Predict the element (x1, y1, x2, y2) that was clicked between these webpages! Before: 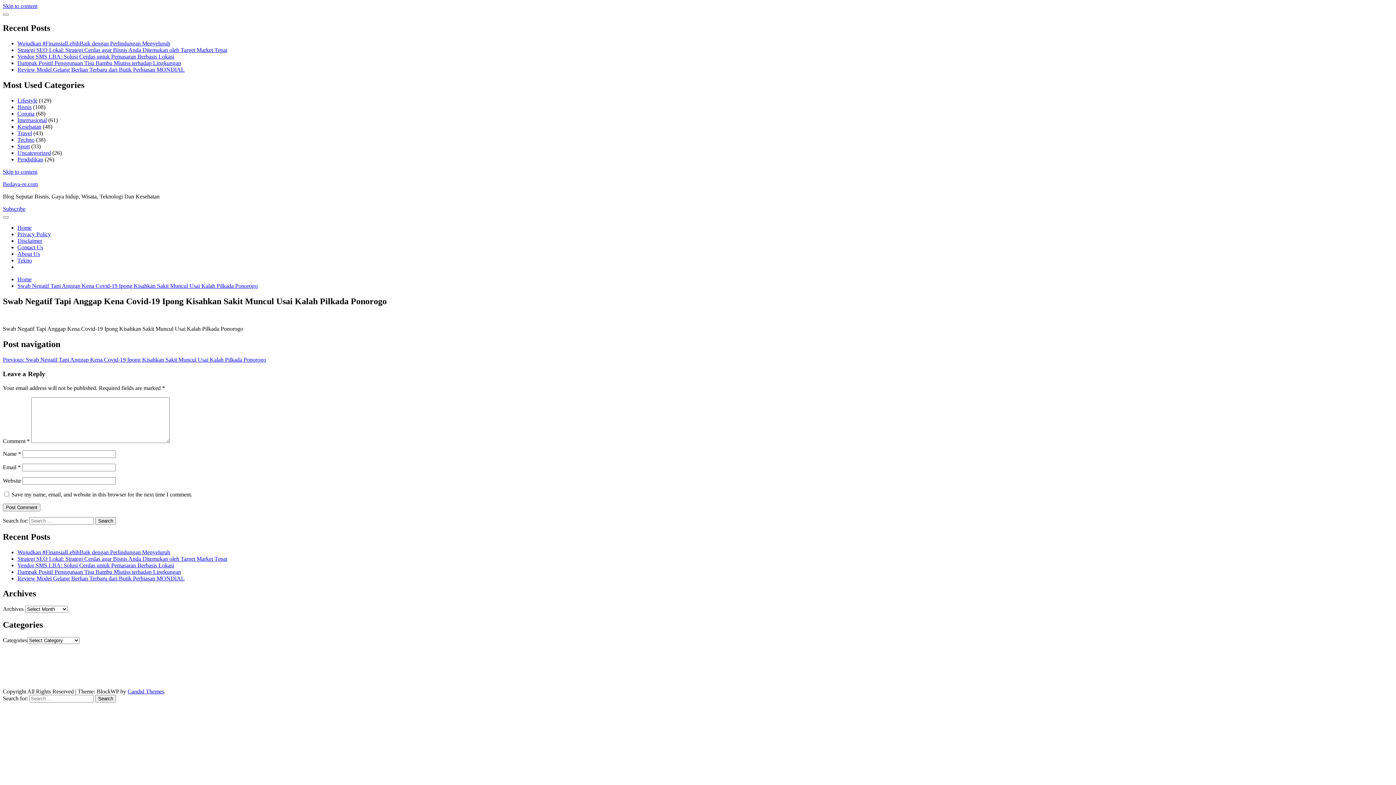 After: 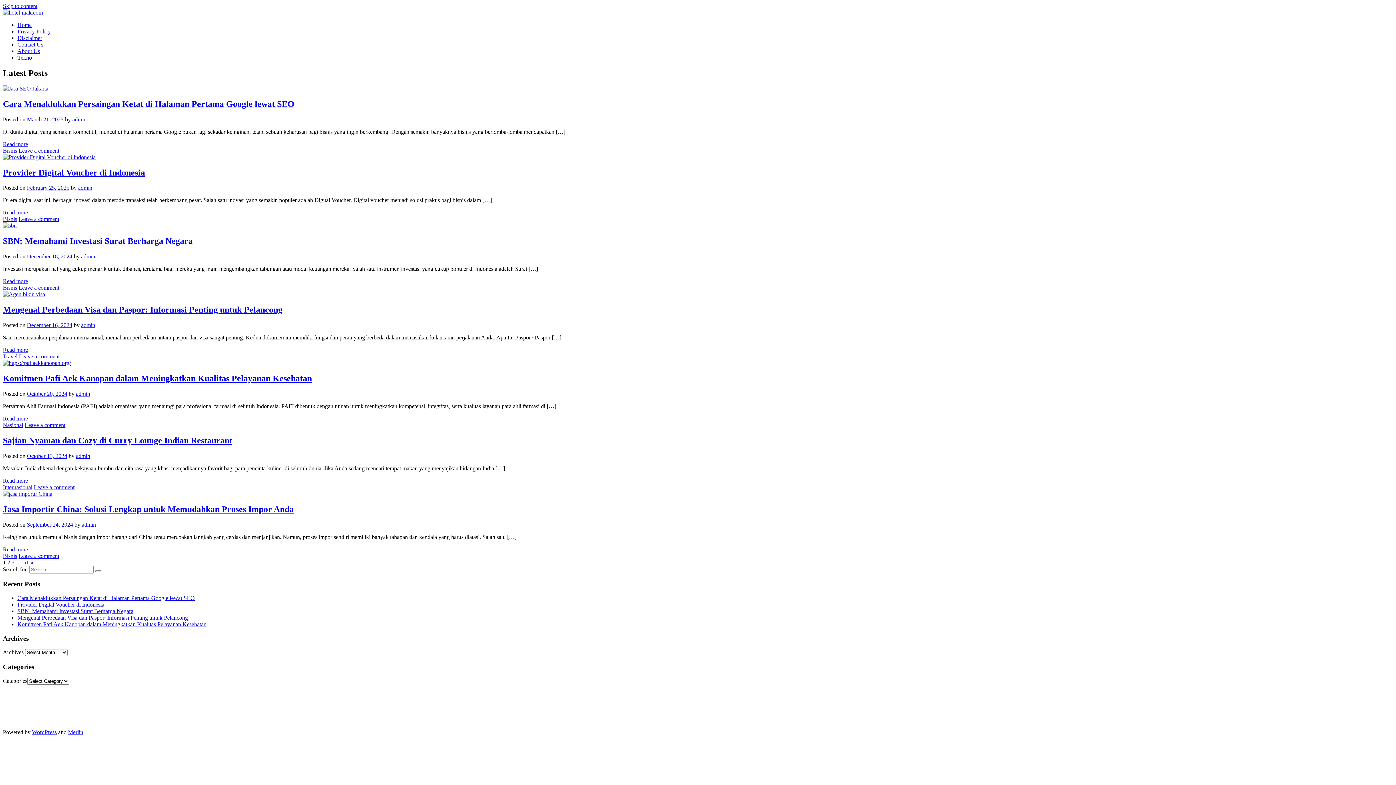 Action: bbox: (1177, 663, 1188, 669) label: hotel